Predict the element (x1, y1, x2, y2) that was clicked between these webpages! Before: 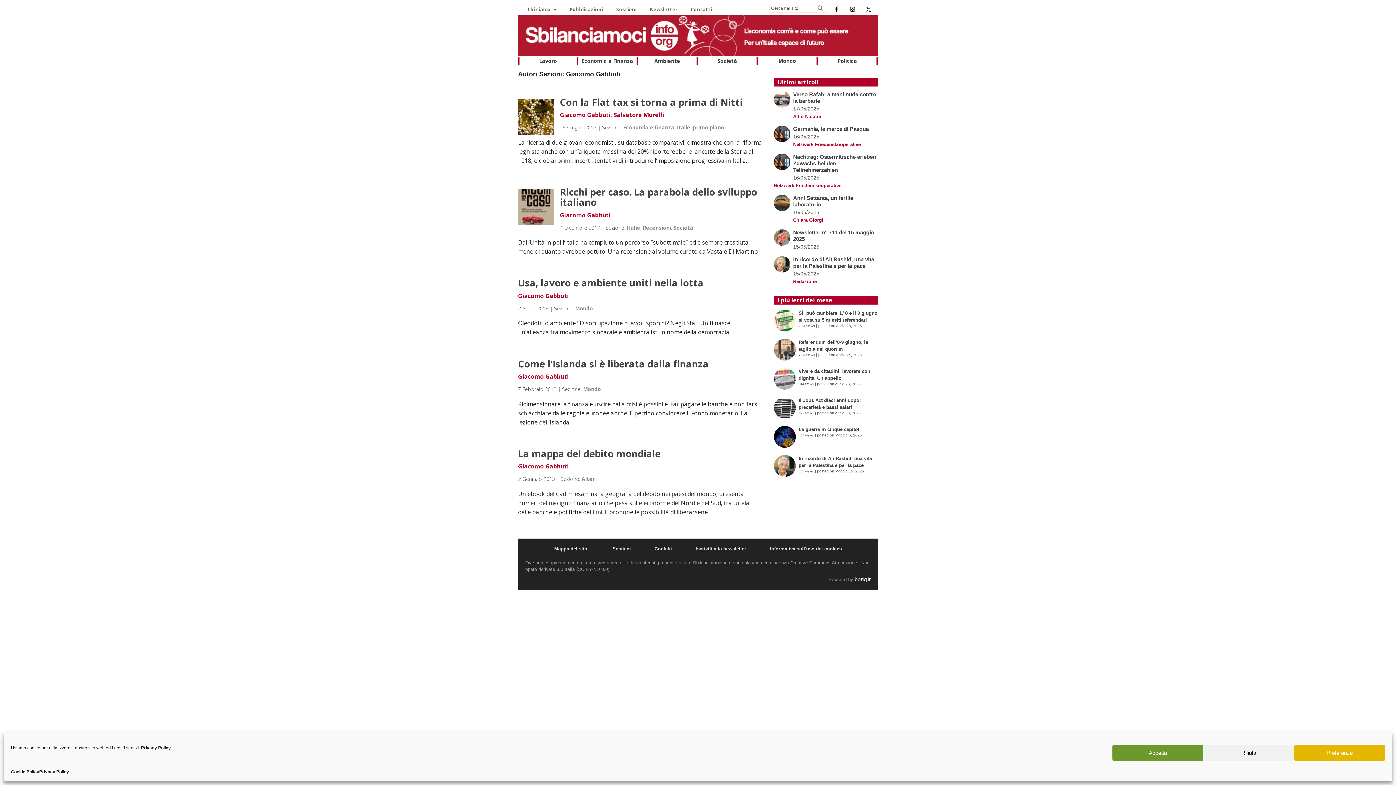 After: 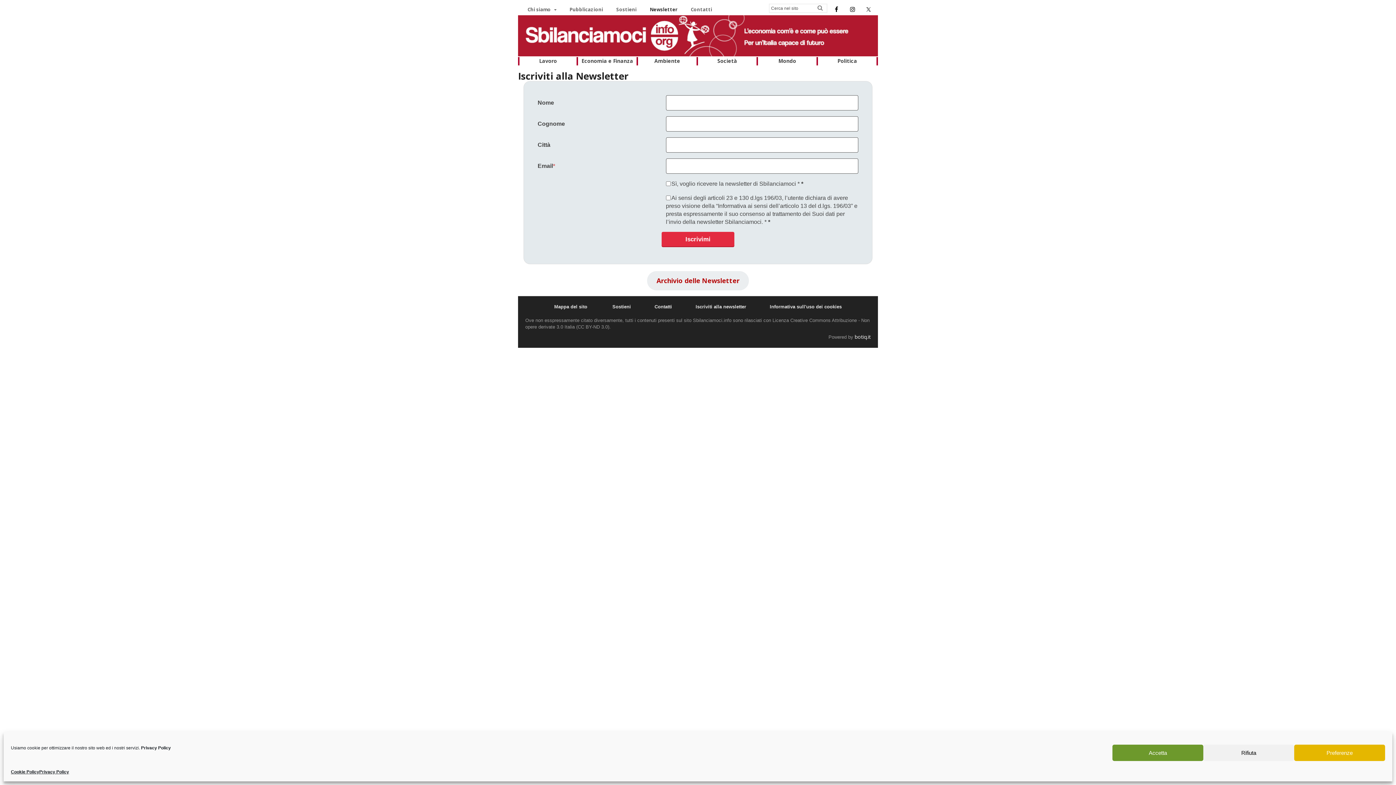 Action: bbox: (684, 545, 758, 552) label: Iscriviti alla newsletter